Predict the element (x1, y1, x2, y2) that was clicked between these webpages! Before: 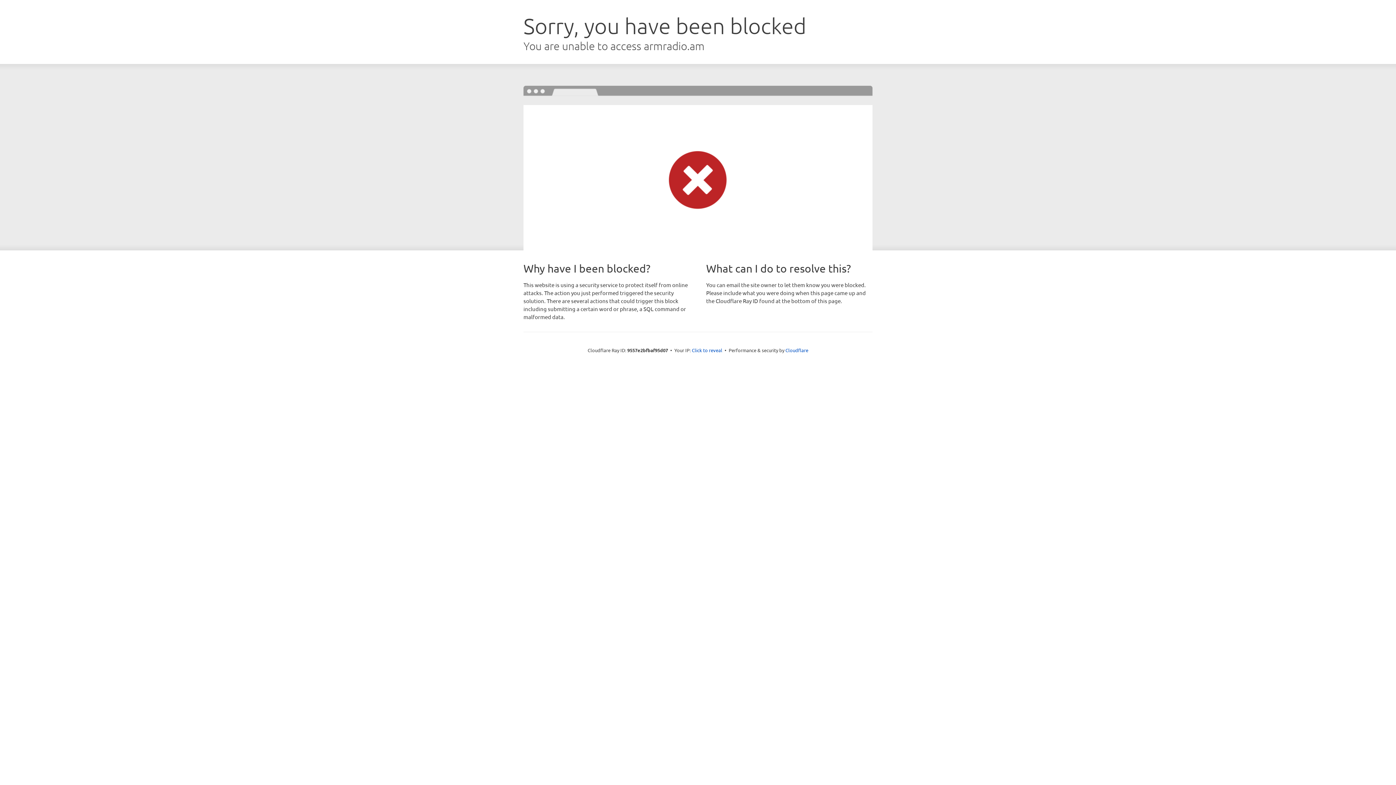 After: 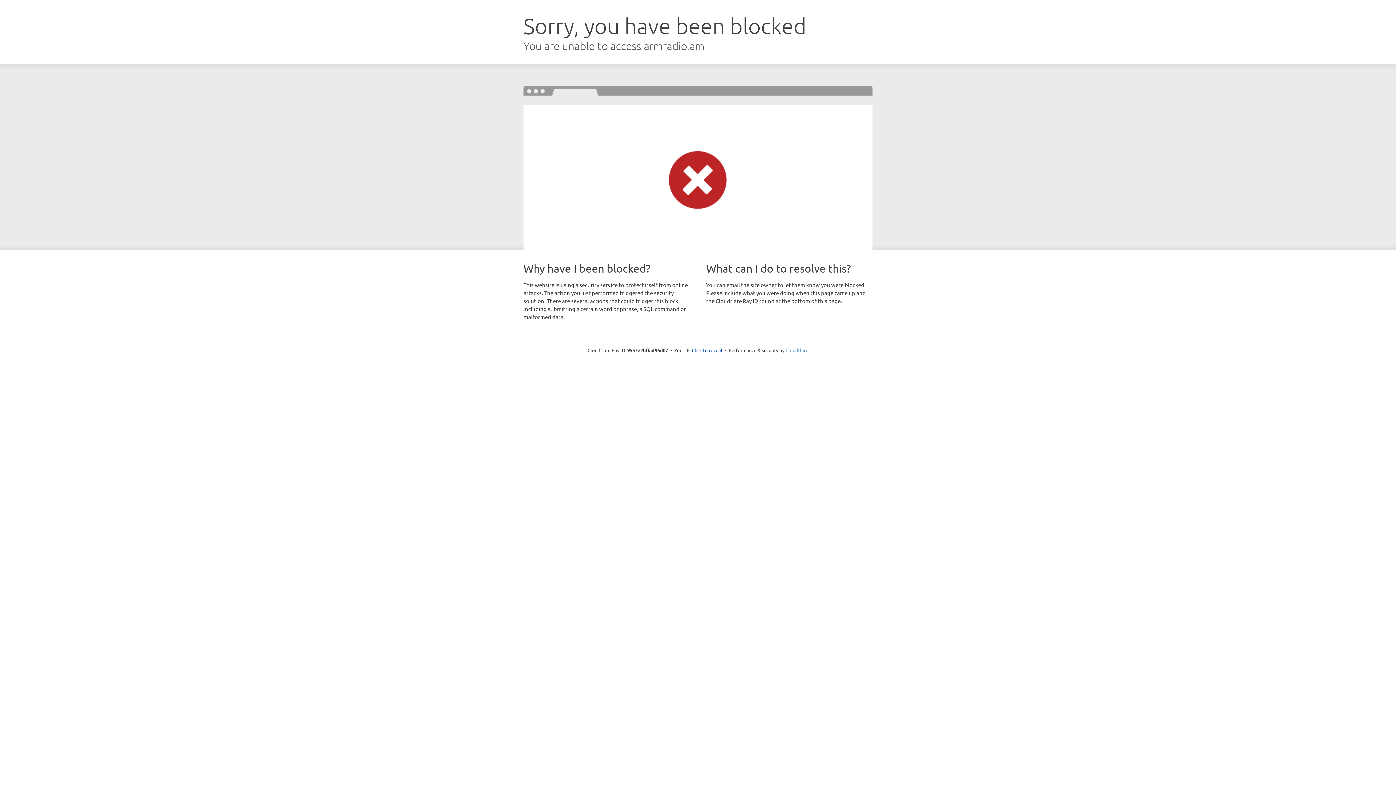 Action: label: Cloudflare bbox: (785, 347, 808, 353)